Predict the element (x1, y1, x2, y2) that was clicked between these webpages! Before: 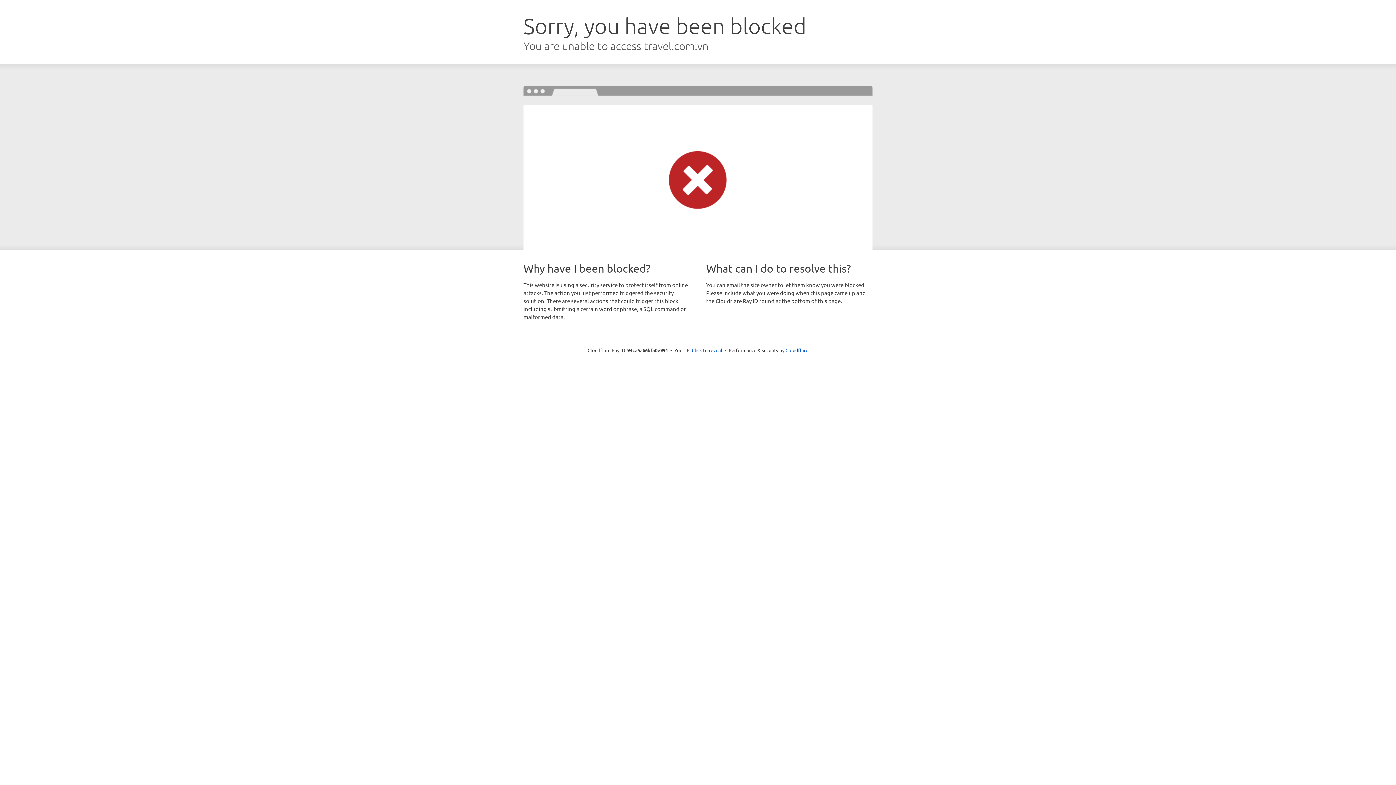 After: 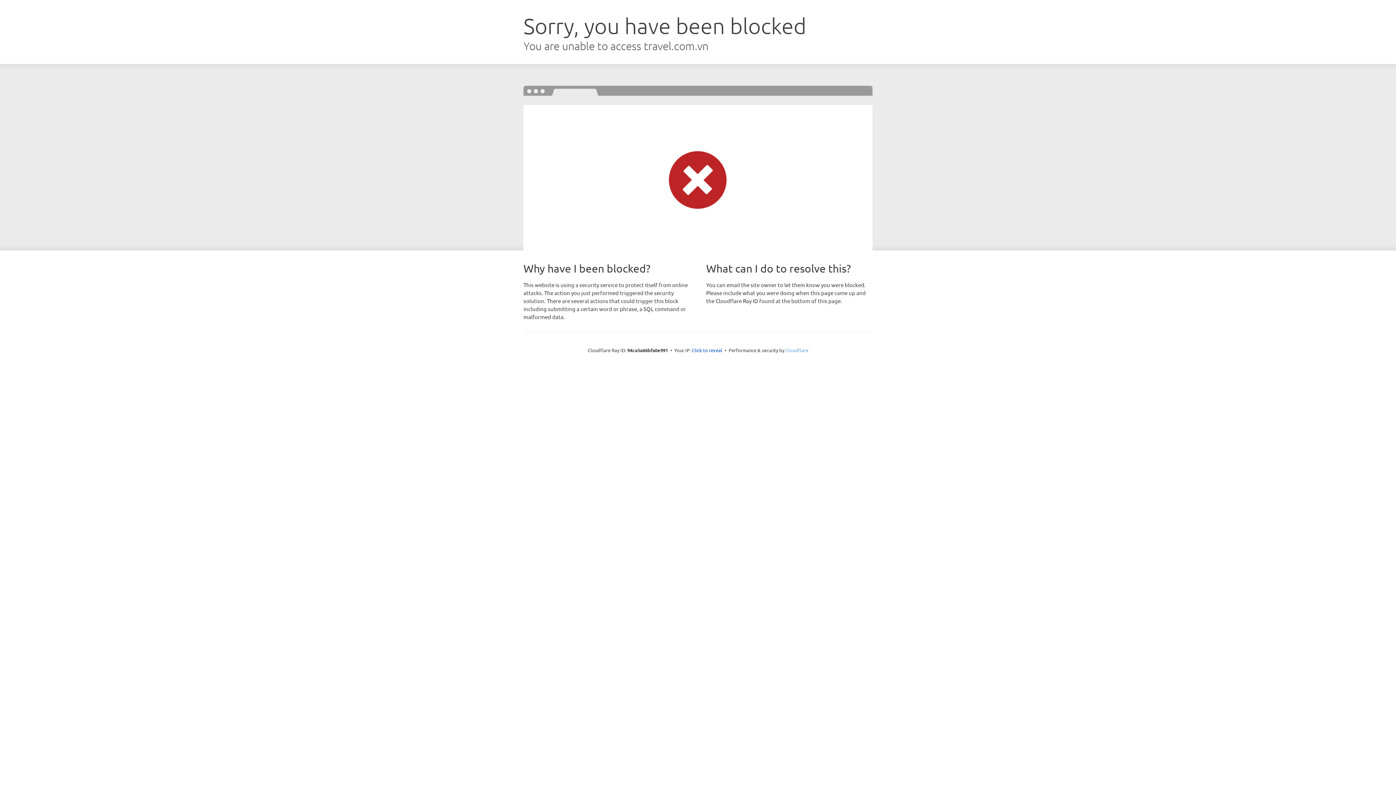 Action: label: Cloudflare bbox: (785, 347, 808, 353)